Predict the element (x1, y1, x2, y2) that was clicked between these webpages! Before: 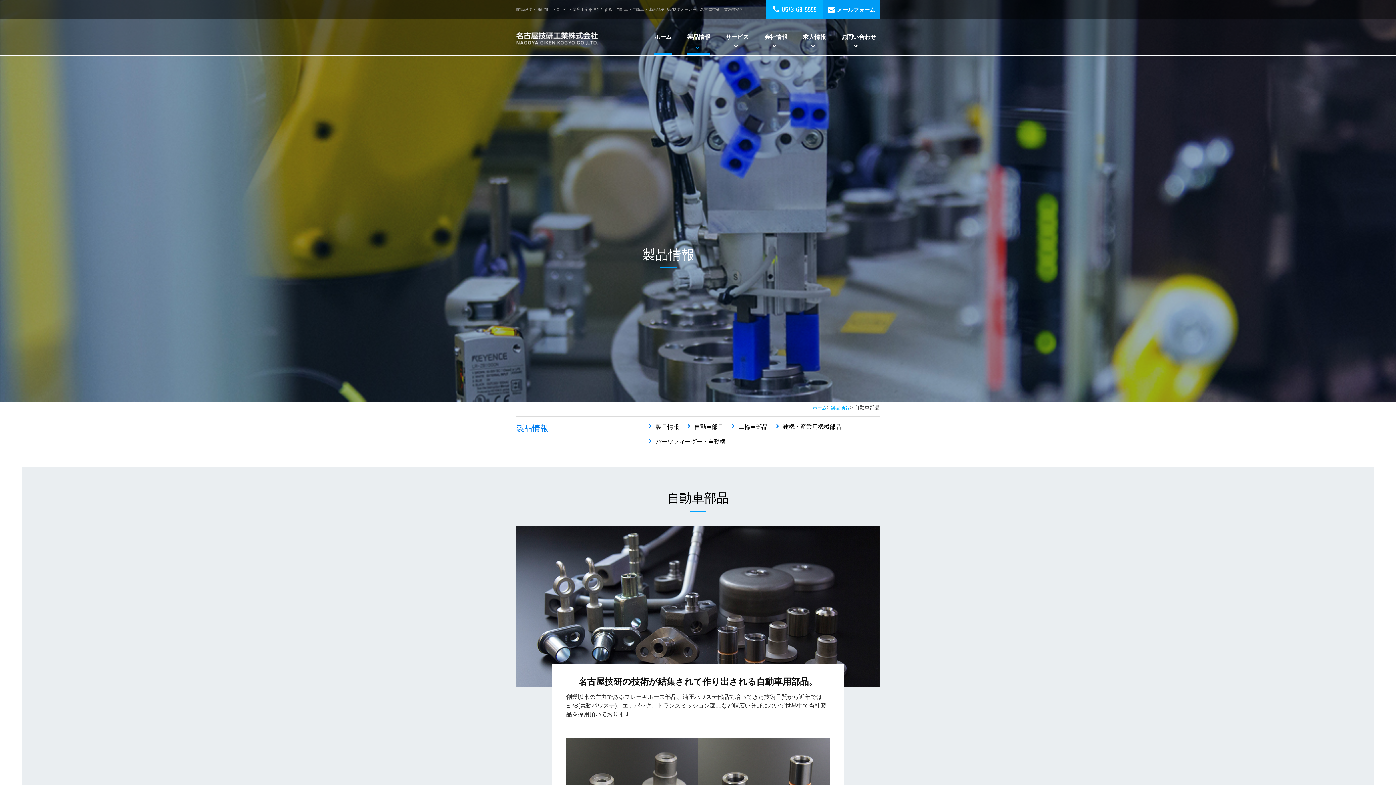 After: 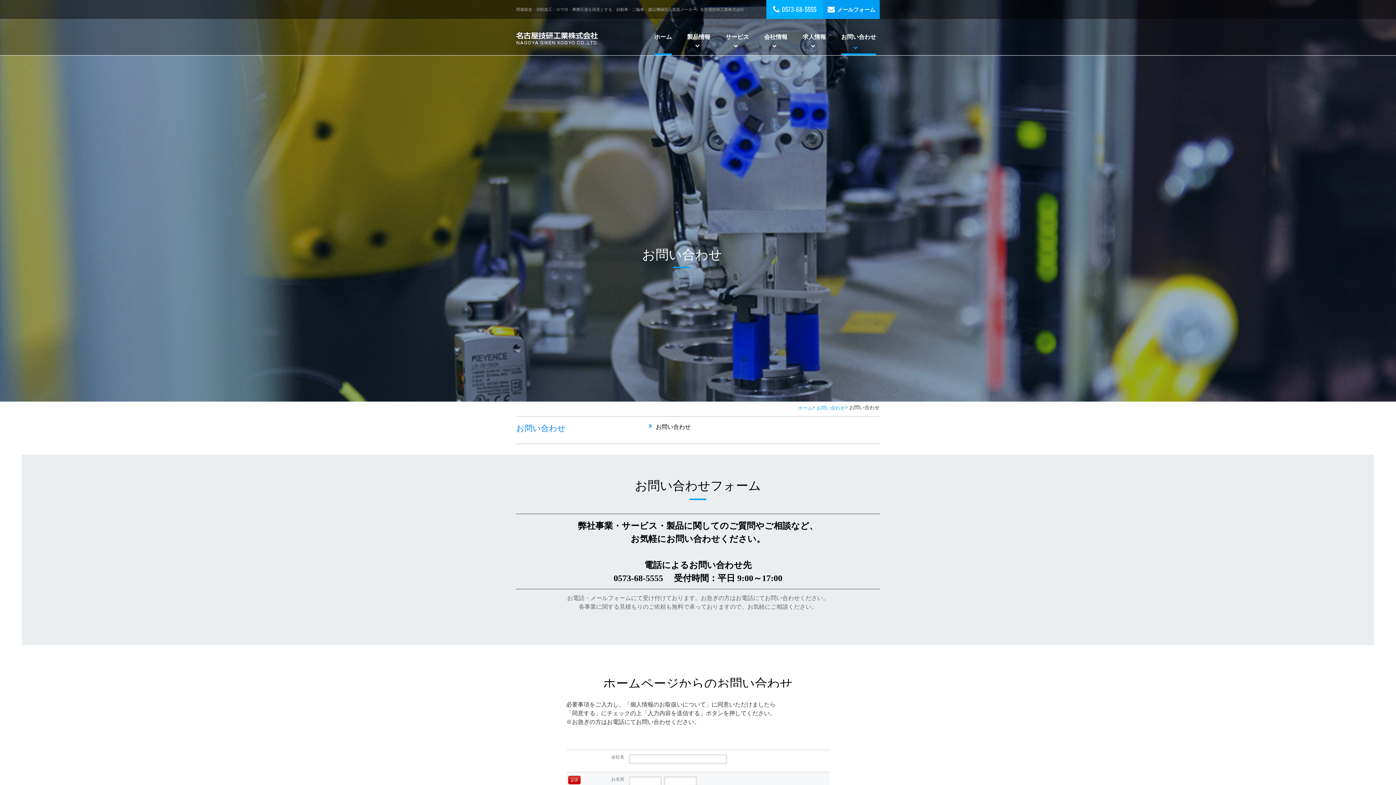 Action: bbox: (823, 0, 880, 18) label: メールフォーム